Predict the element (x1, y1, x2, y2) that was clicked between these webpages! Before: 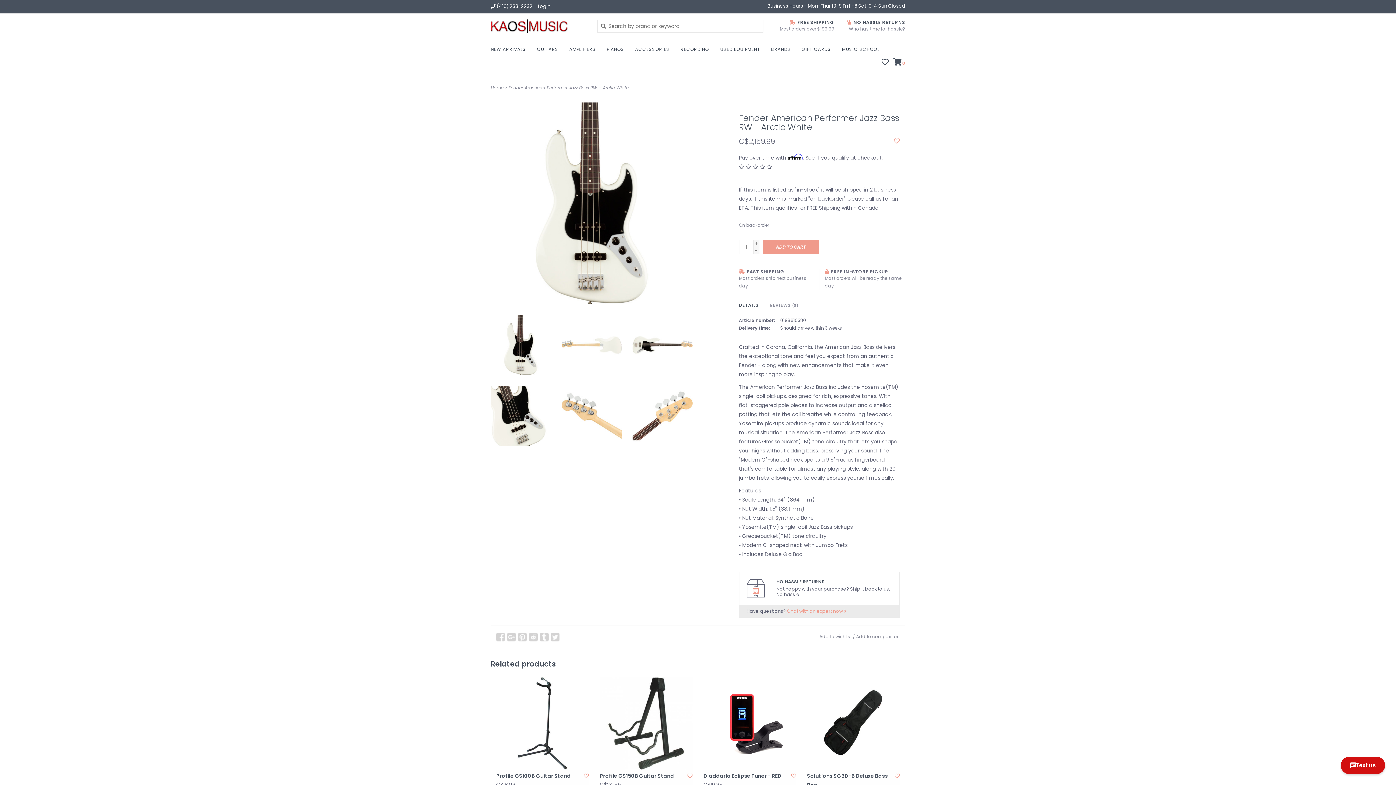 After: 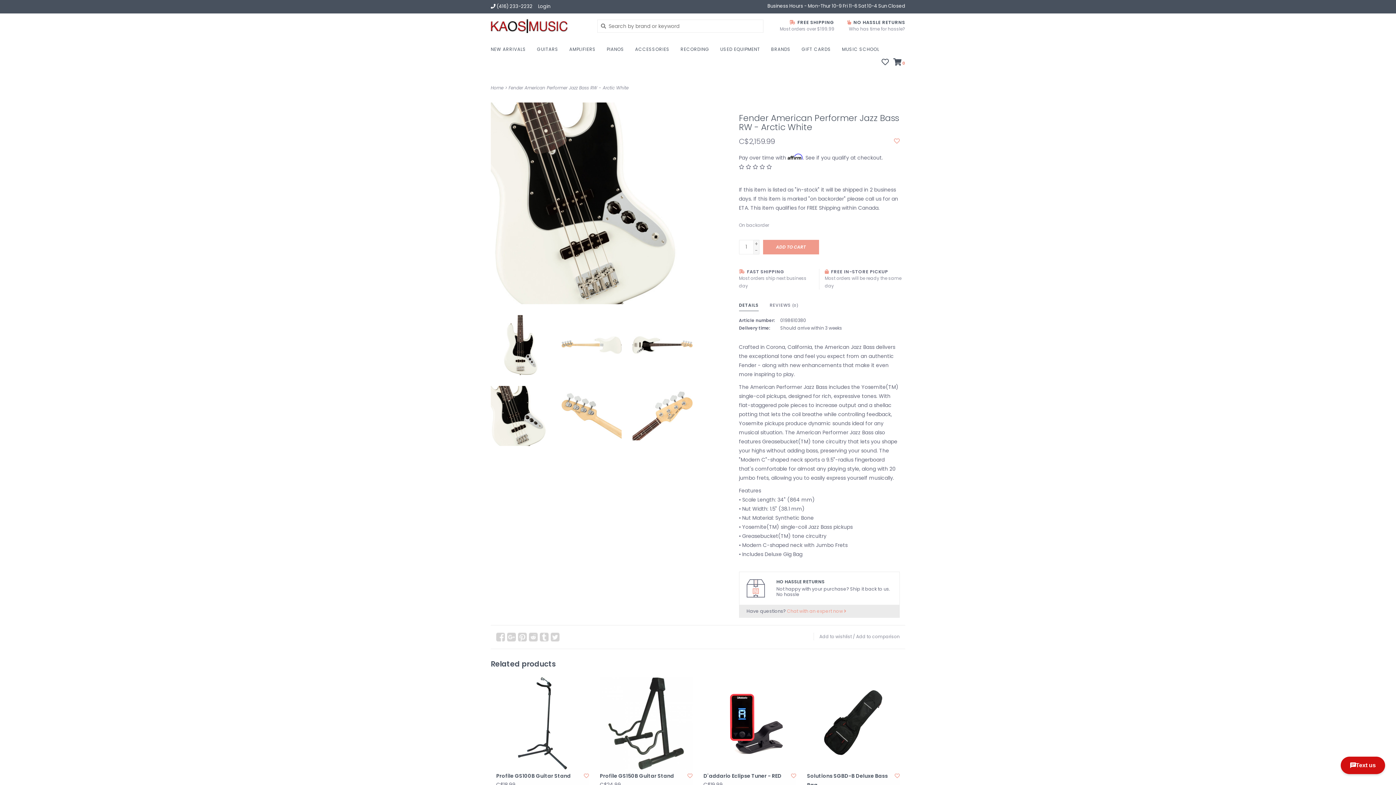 Action: bbox: (490, 386, 550, 446)